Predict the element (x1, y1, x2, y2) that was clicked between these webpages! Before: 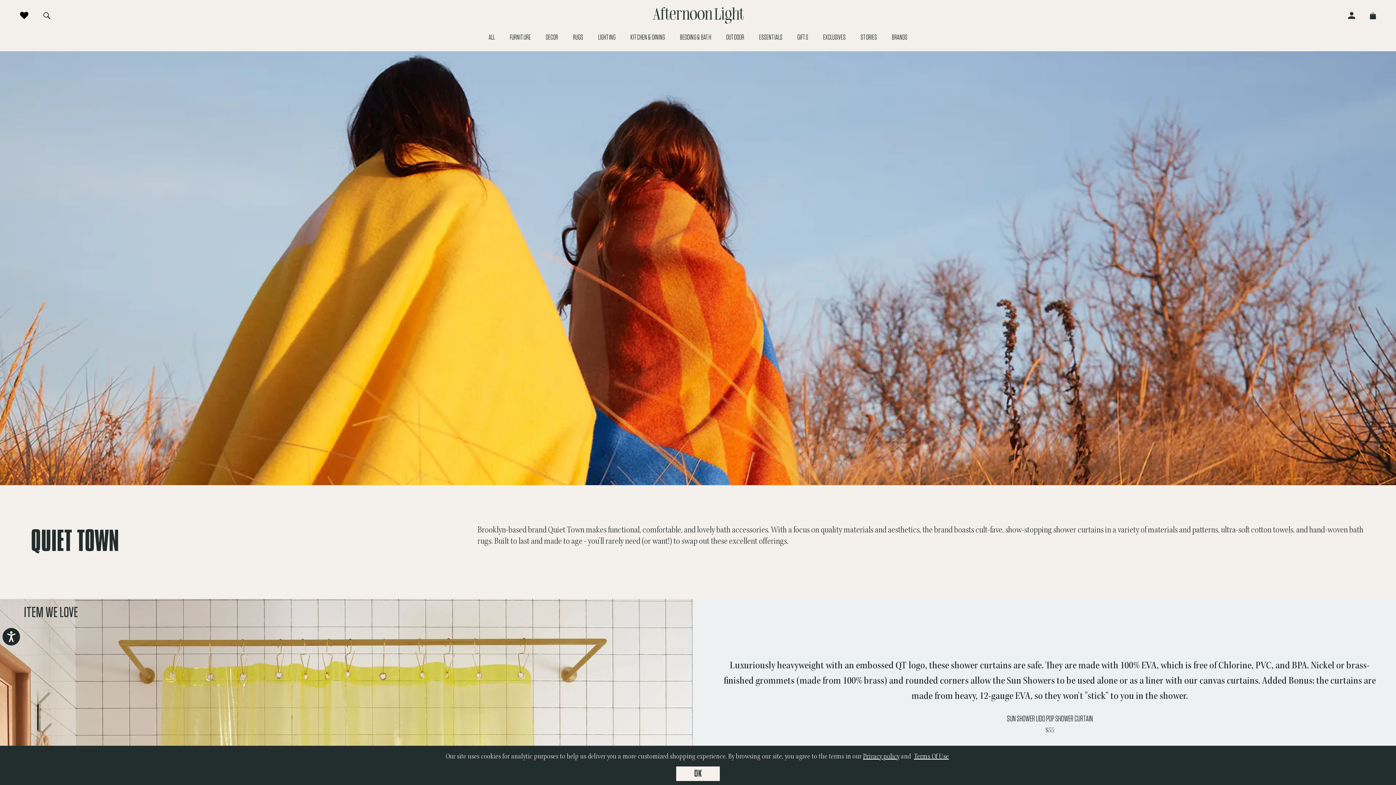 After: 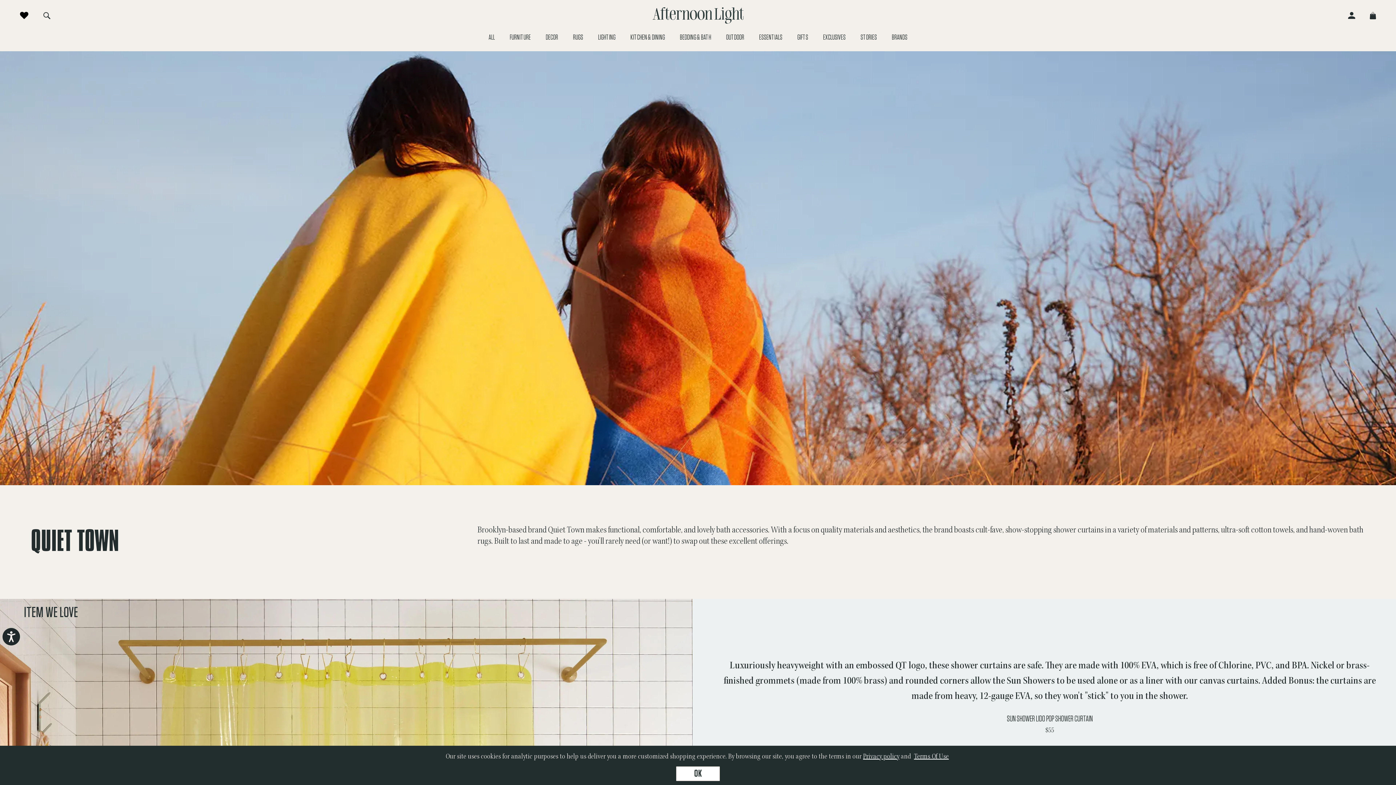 Action: label: dismiss cookie message bbox: (676, 766, 720, 781)